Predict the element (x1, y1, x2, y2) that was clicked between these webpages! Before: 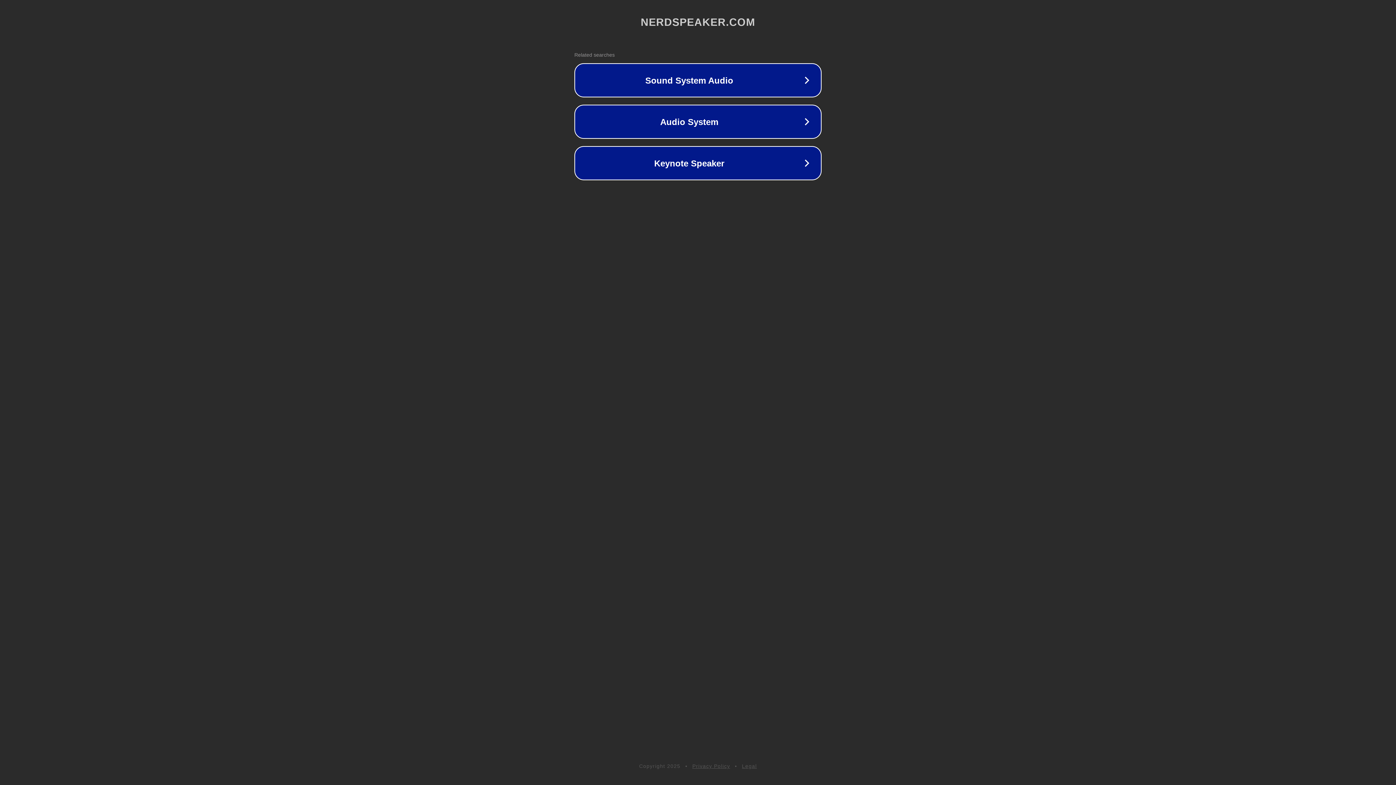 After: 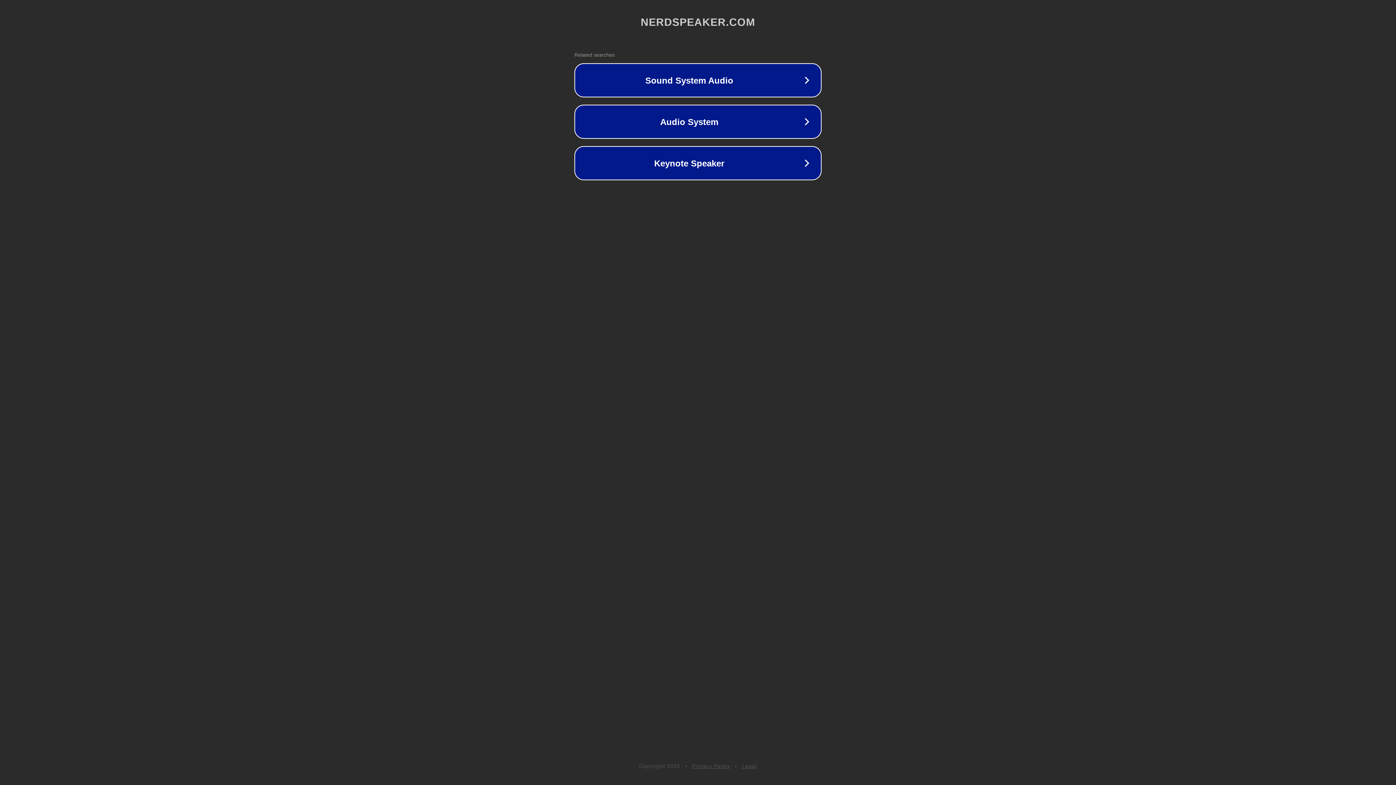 Action: bbox: (692, 763, 730, 769) label: Privacy Policy